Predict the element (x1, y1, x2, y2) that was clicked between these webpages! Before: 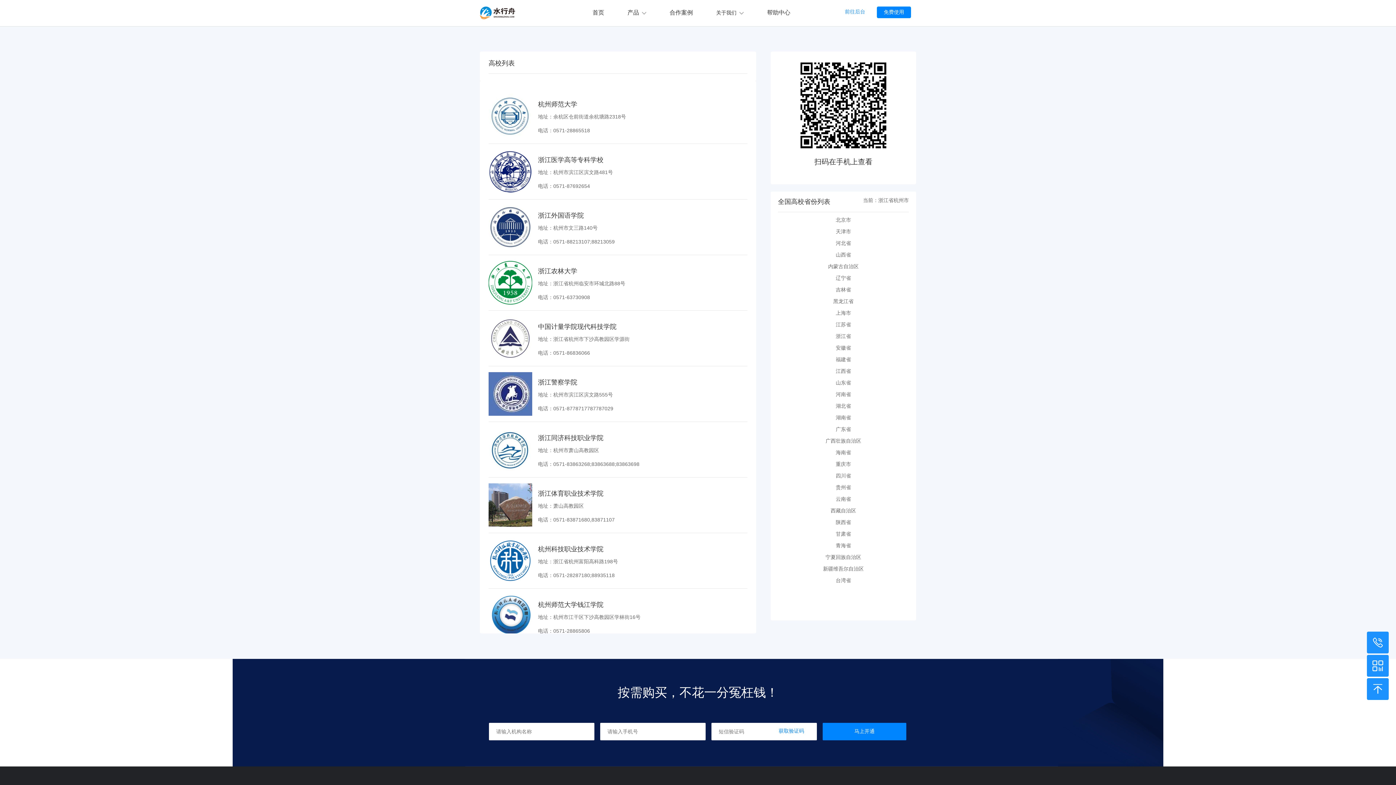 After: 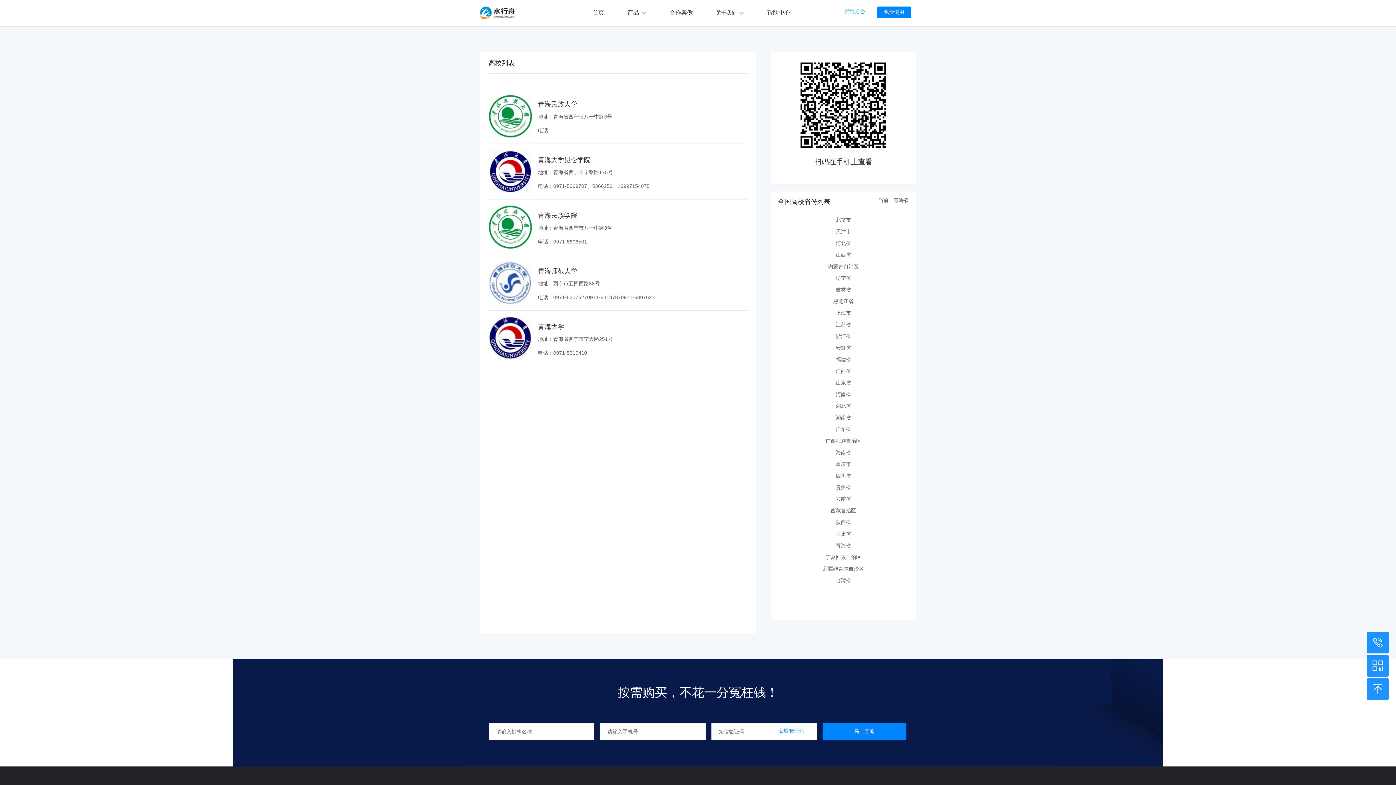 Action: bbox: (778, 540, 909, 552) label: 青海省